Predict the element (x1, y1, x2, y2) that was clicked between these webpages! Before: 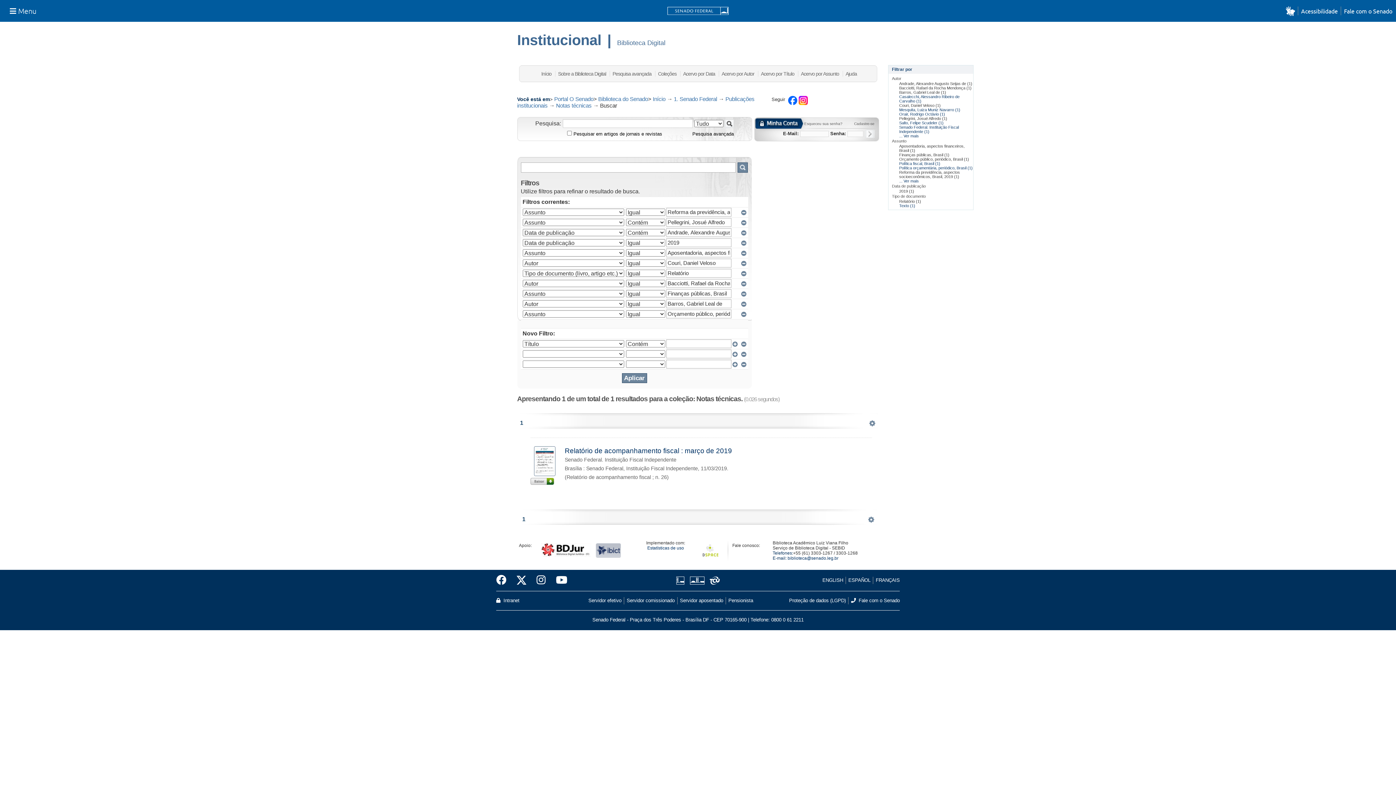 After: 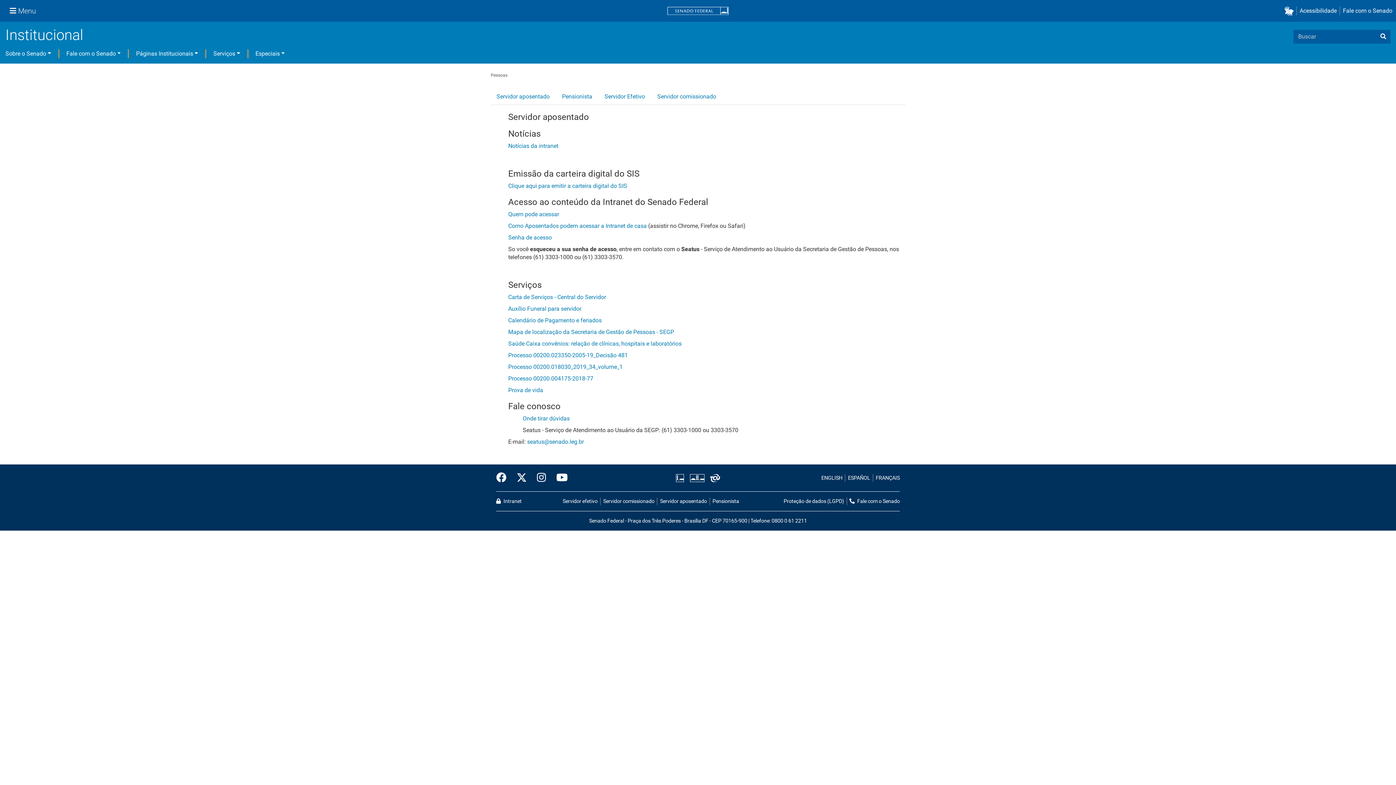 Action: bbox: (588, 597, 624, 604) label: Servidor efetivo